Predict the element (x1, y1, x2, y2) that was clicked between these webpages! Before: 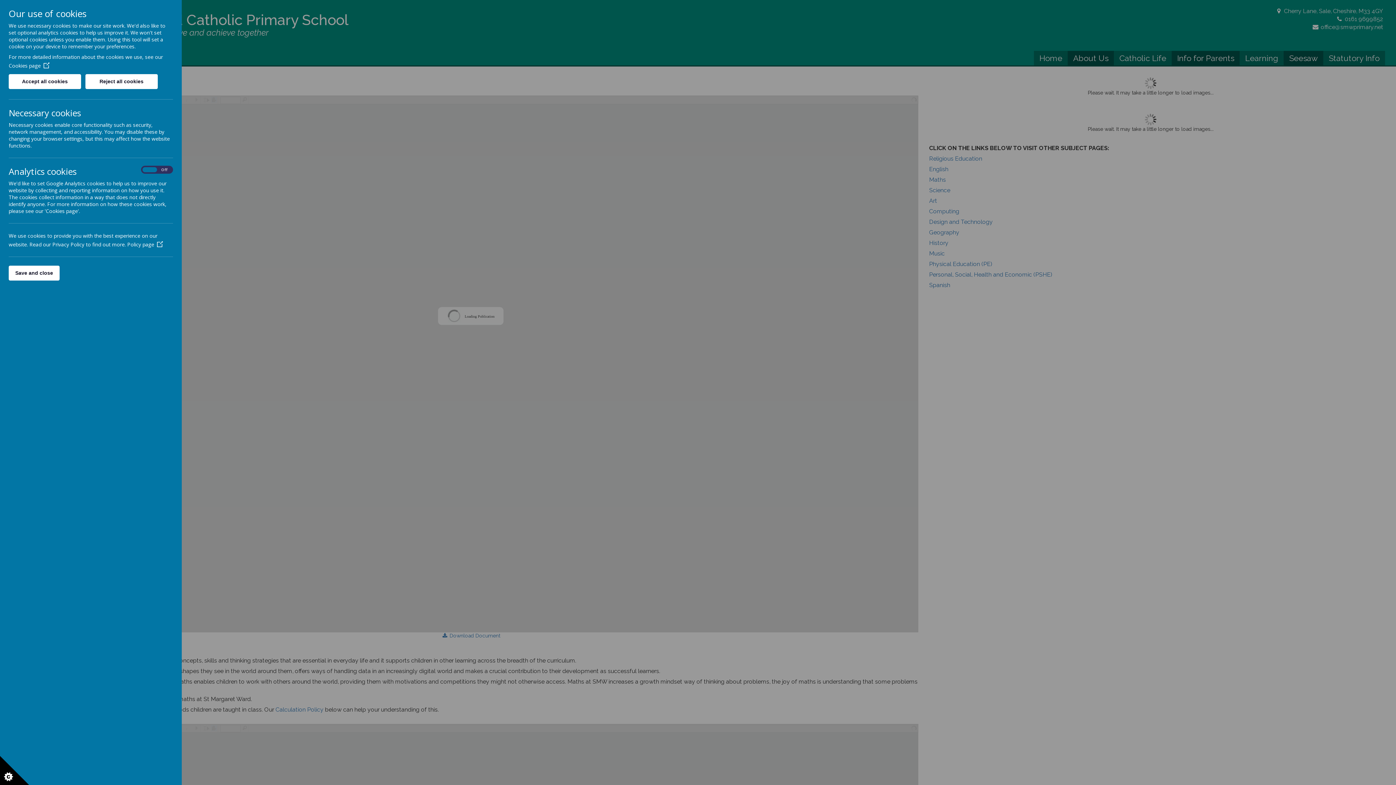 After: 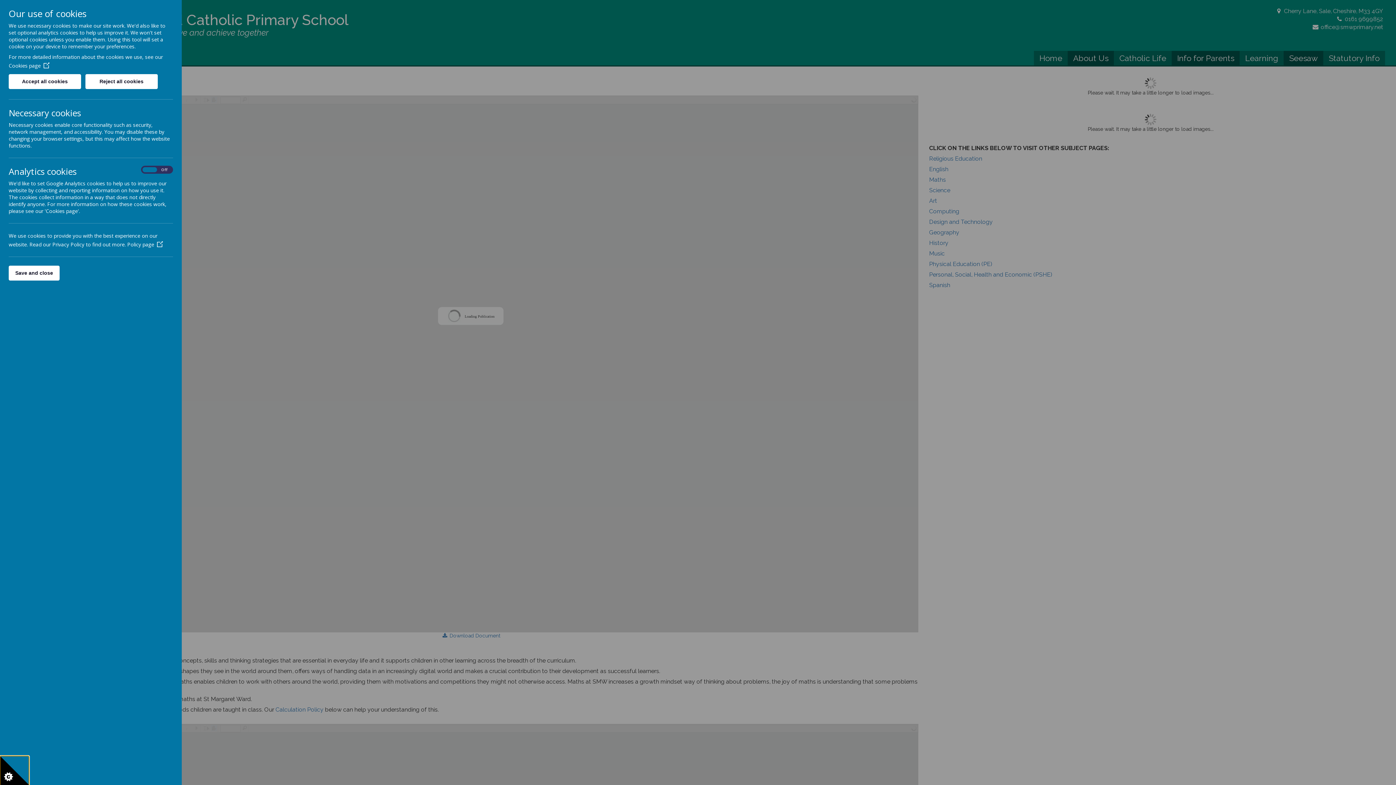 Action: bbox: (0, 756, 29, 785)